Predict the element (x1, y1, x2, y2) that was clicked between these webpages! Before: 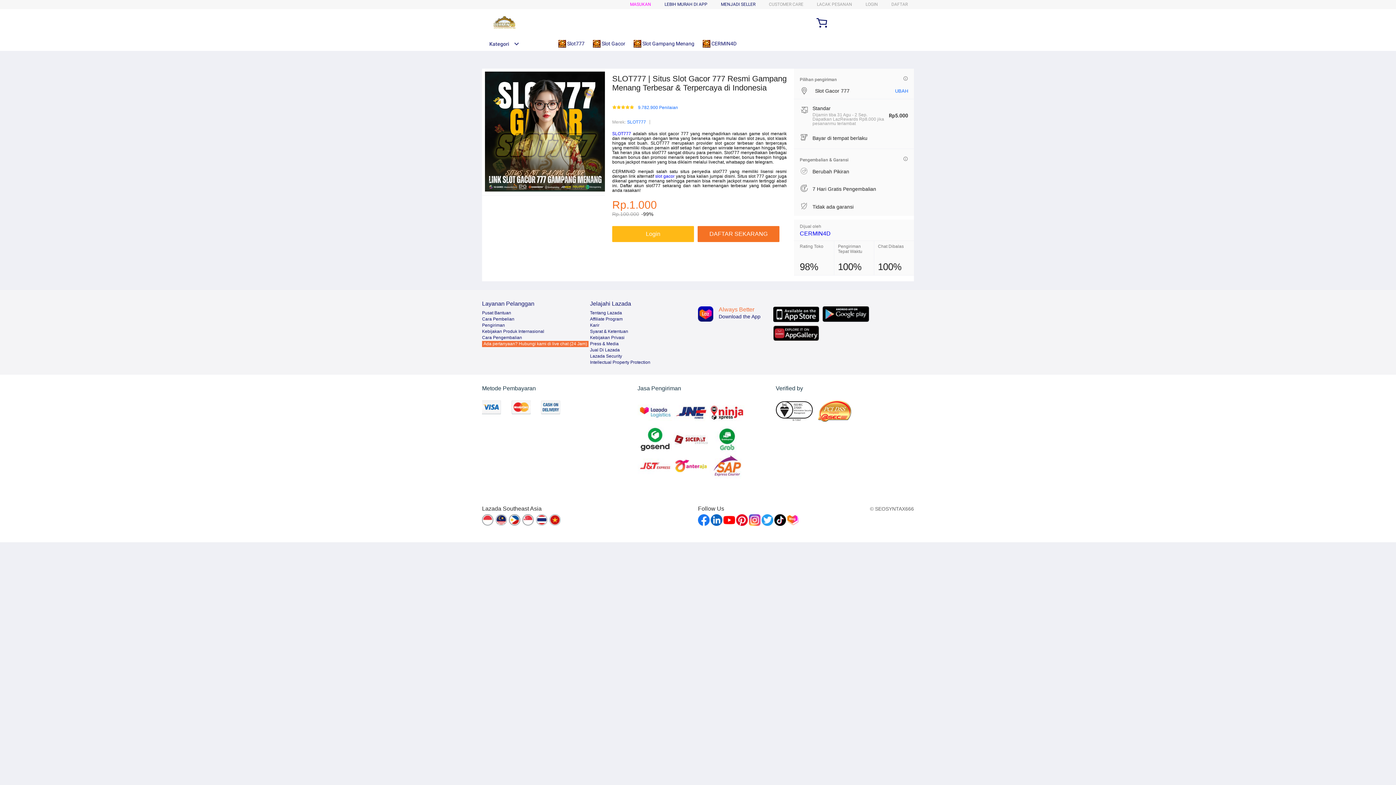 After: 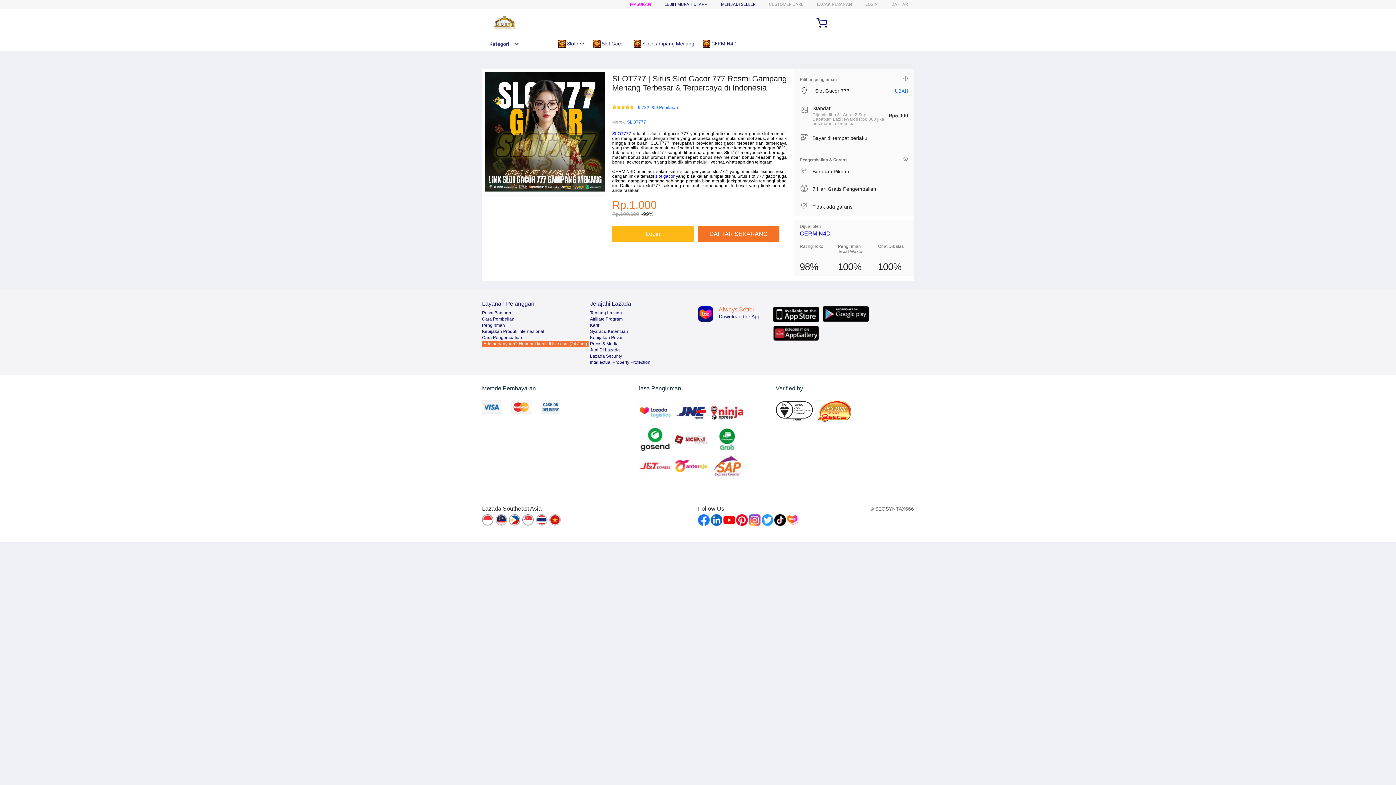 Action: label: slot gacor bbox: (655, 173, 674, 179)